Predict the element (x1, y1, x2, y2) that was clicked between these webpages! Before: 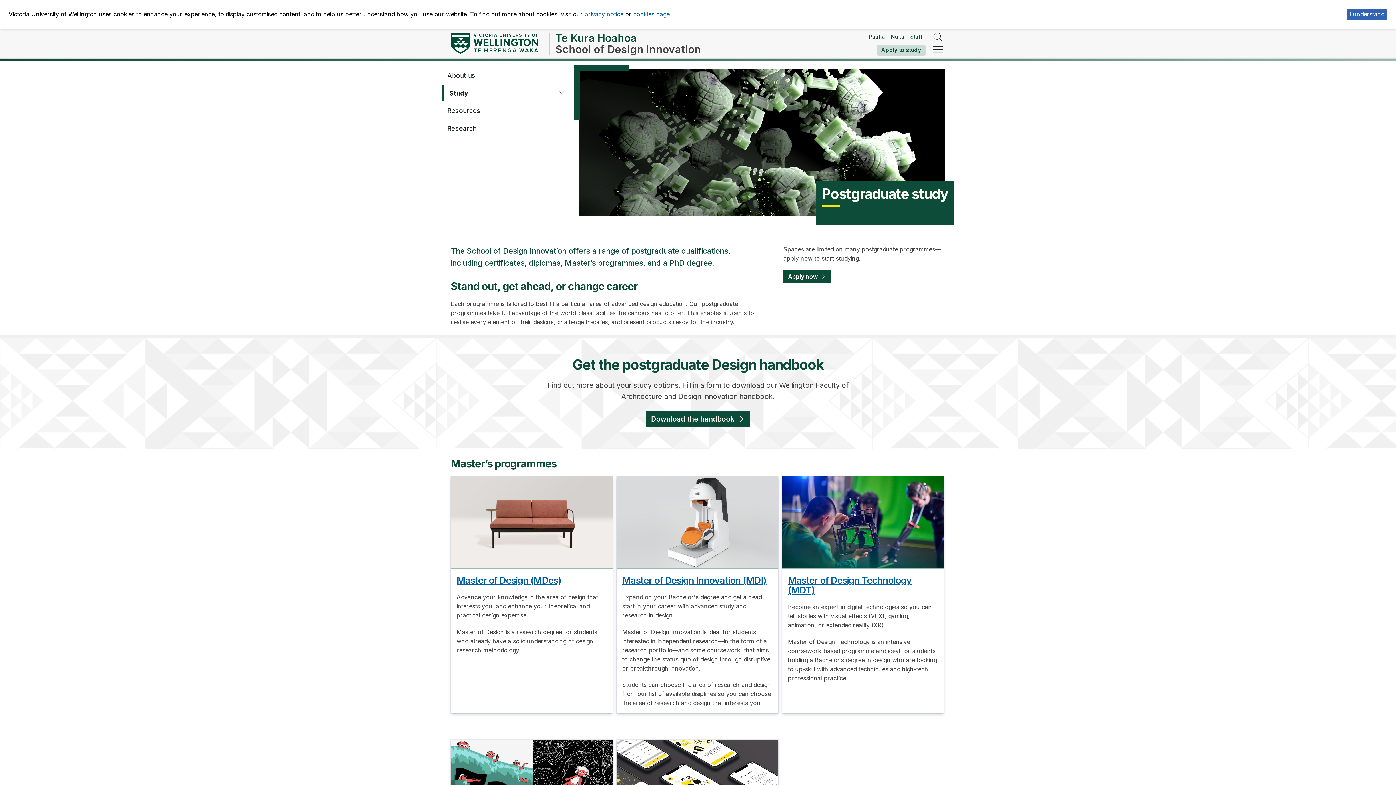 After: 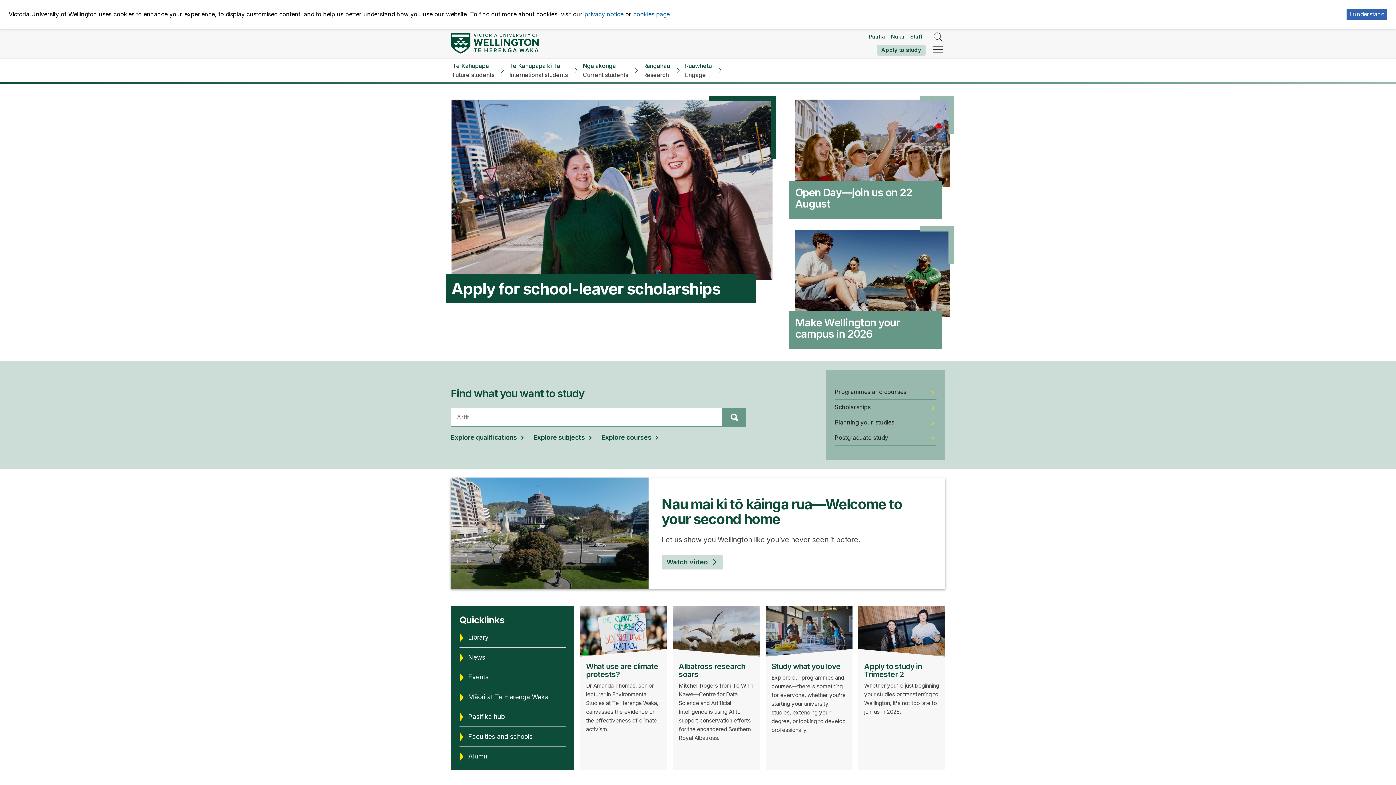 Action: bbox: (450, 33, 538, 53)